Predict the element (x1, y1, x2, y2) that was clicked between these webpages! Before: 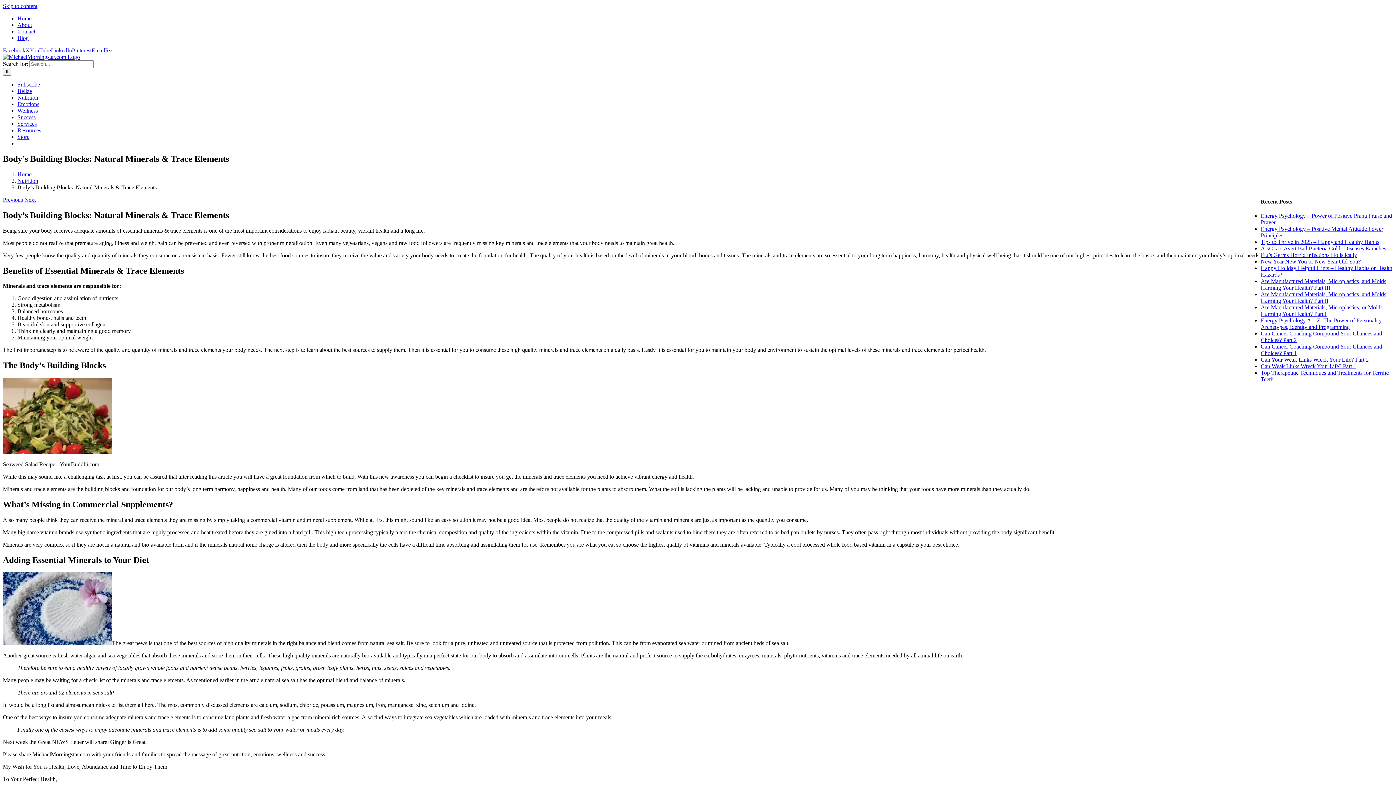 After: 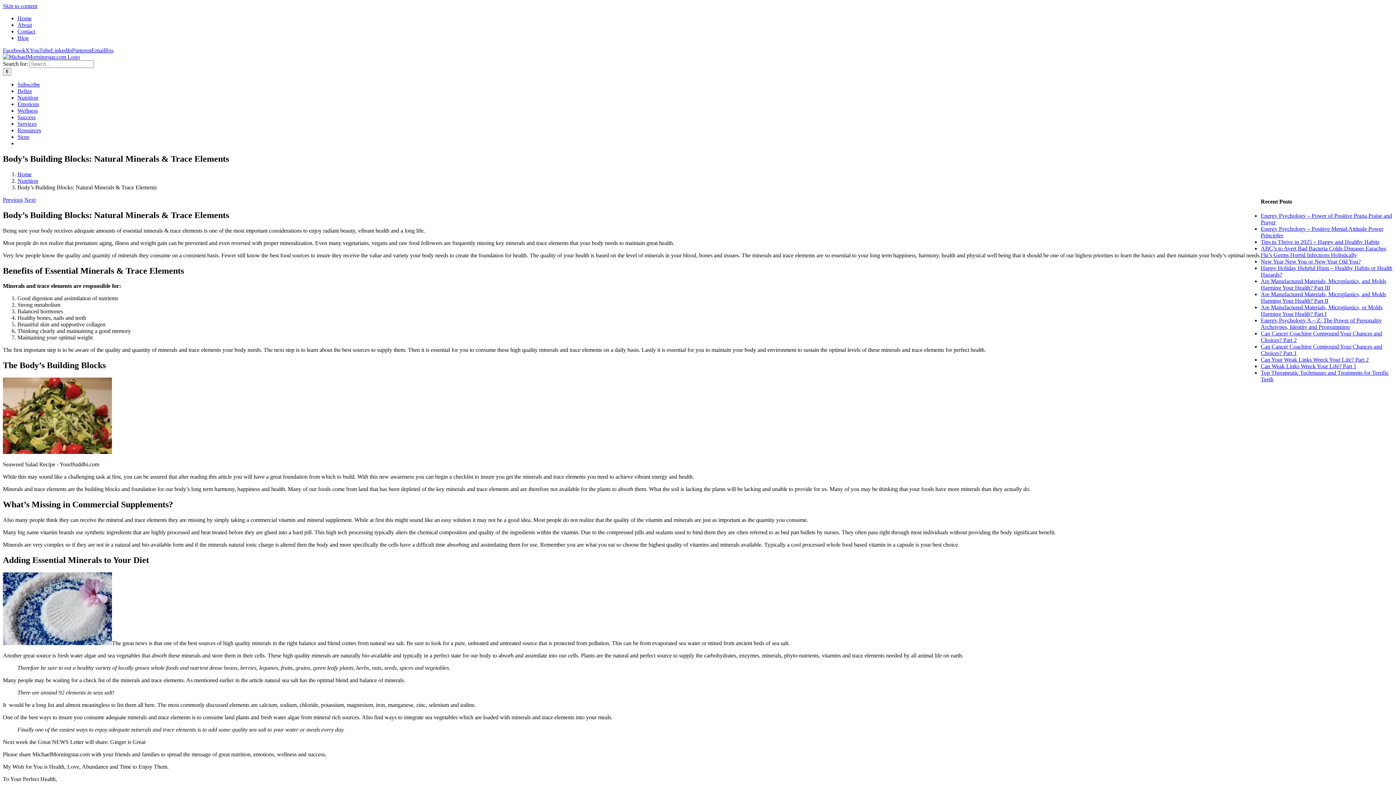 Action: bbox: (105, 47, 113, 53) label: Rss